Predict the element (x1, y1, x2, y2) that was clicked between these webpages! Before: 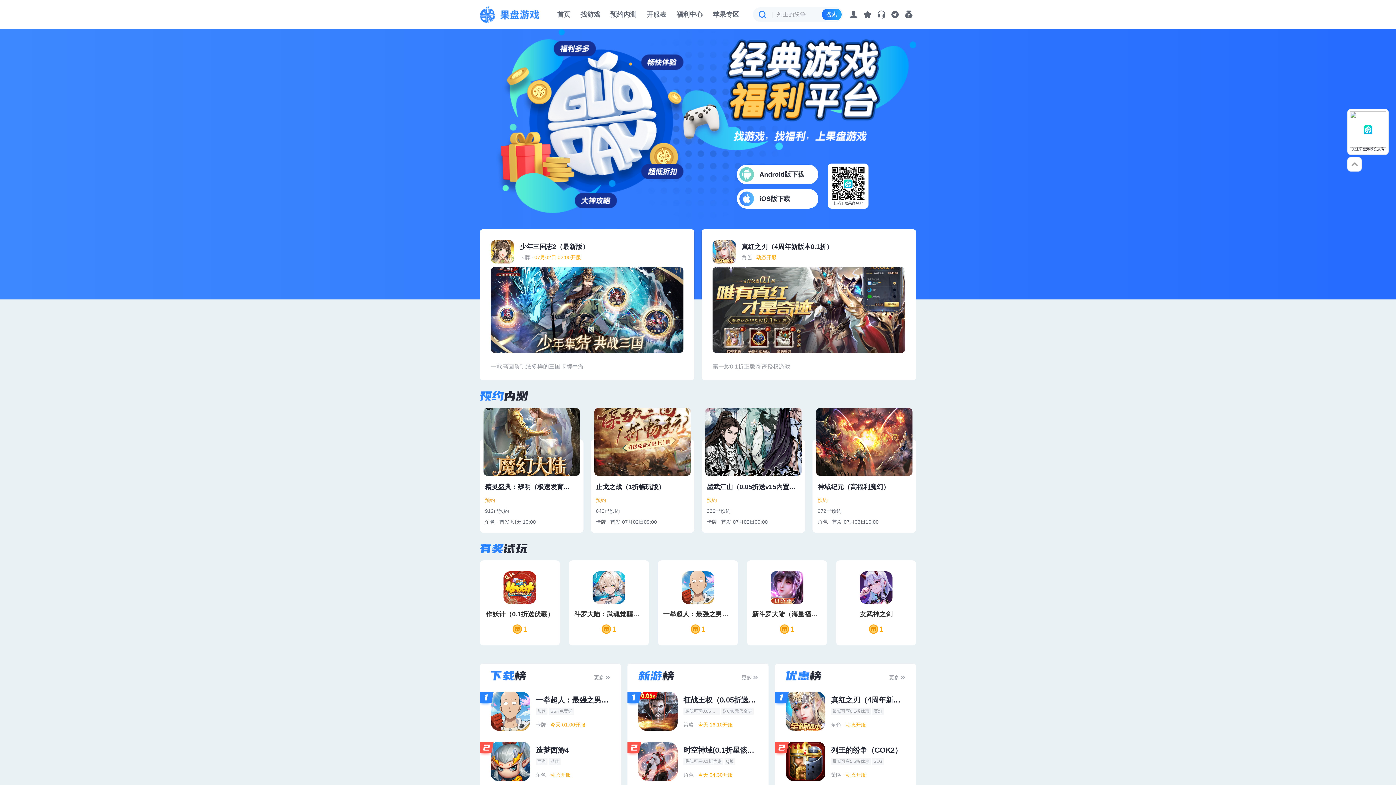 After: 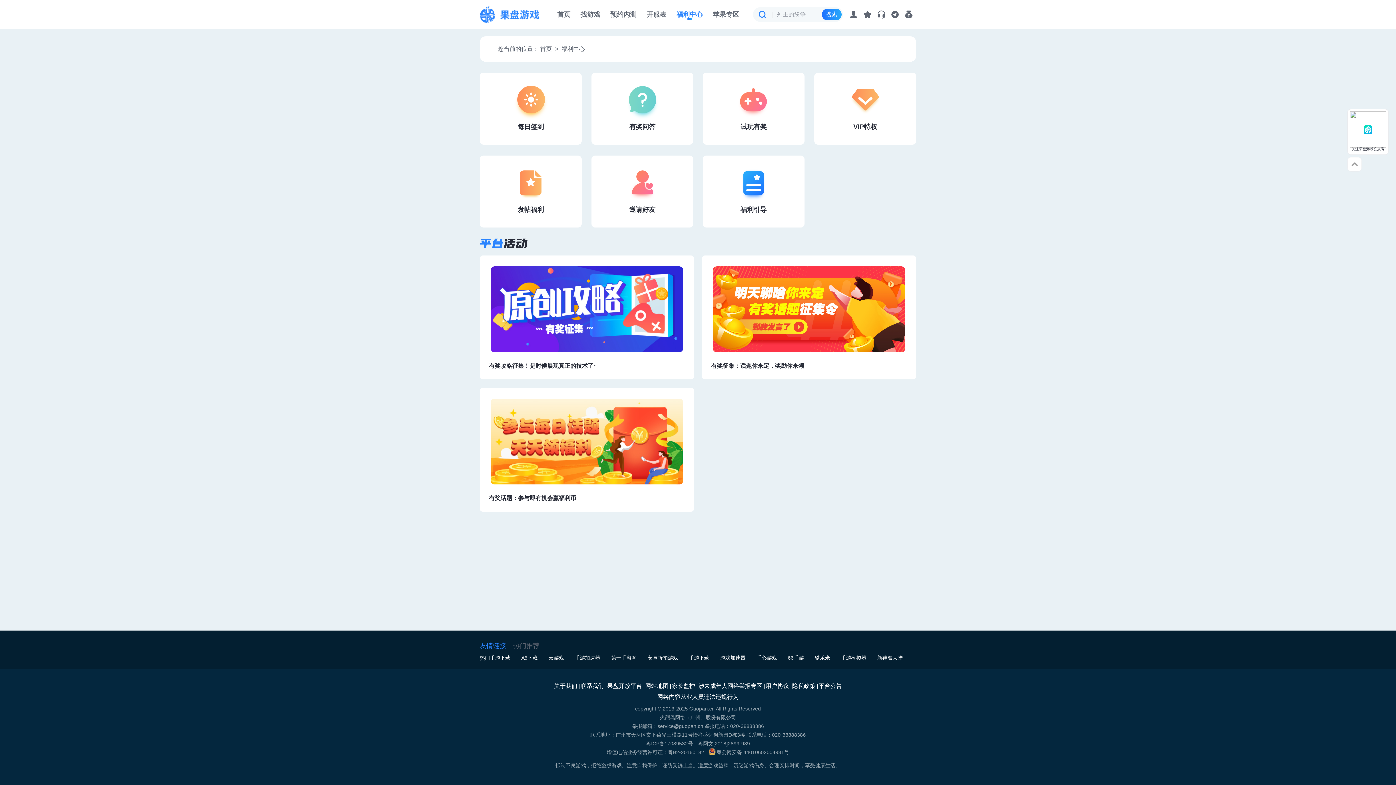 Action: bbox: (676, 10, 702, 18) label: 福利中心